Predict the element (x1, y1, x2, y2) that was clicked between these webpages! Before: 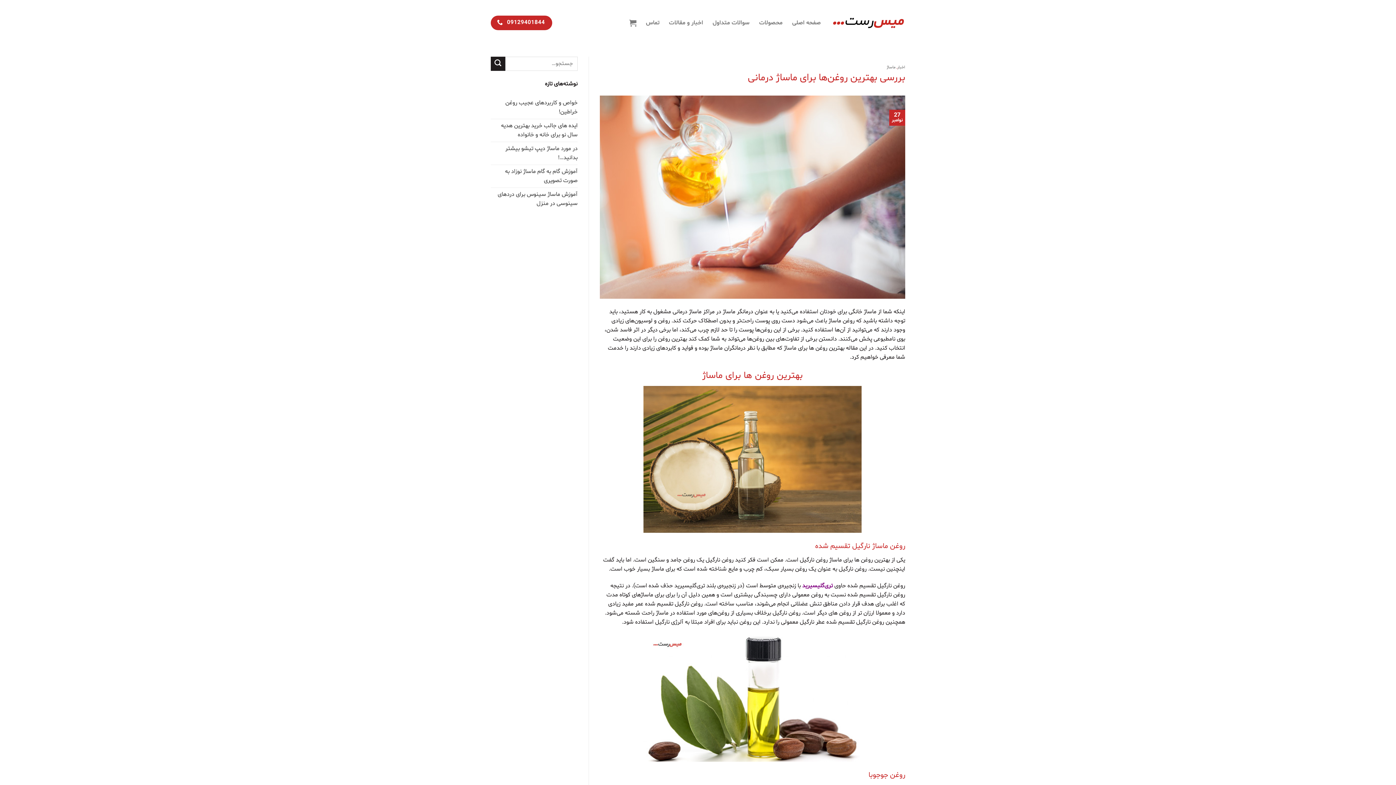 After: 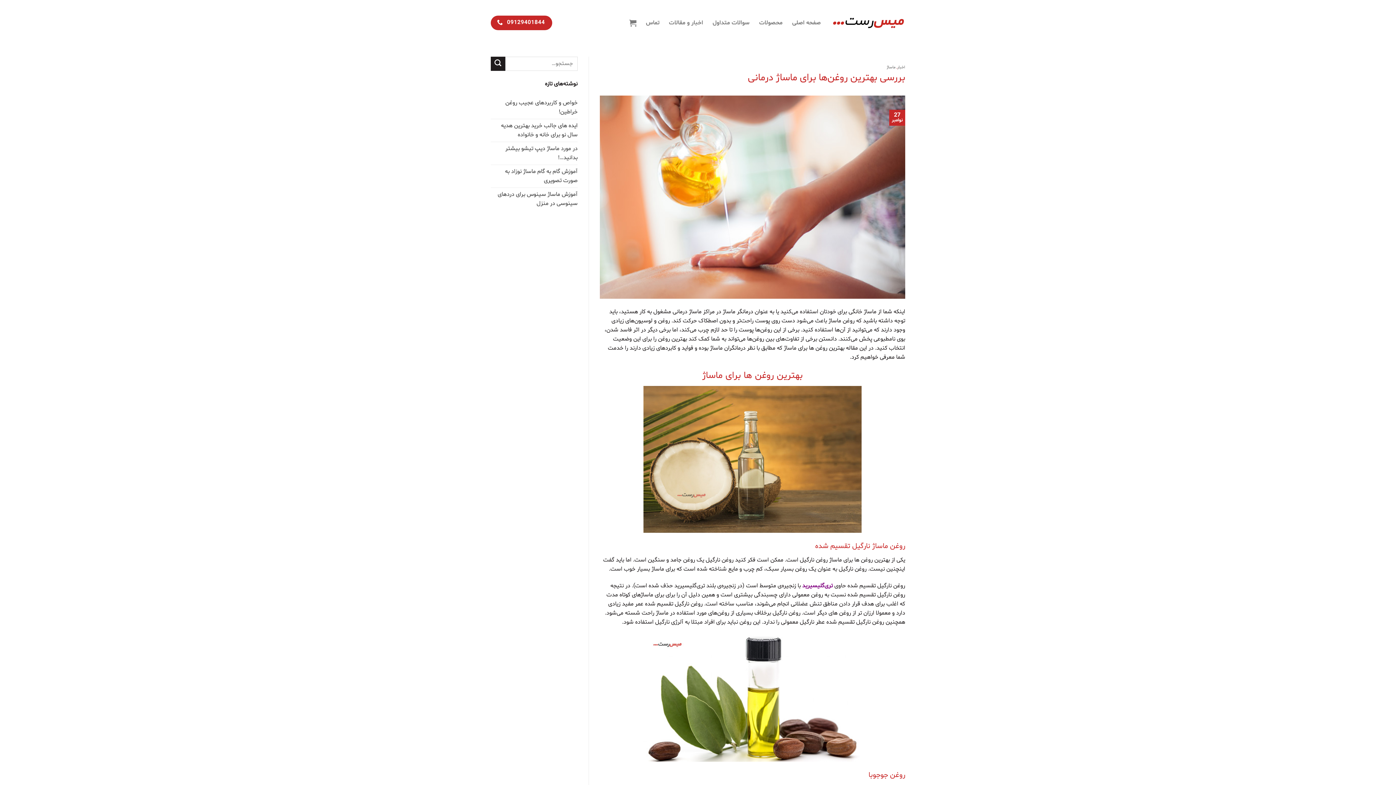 Action: bbox: (600, 193, 905, 201)